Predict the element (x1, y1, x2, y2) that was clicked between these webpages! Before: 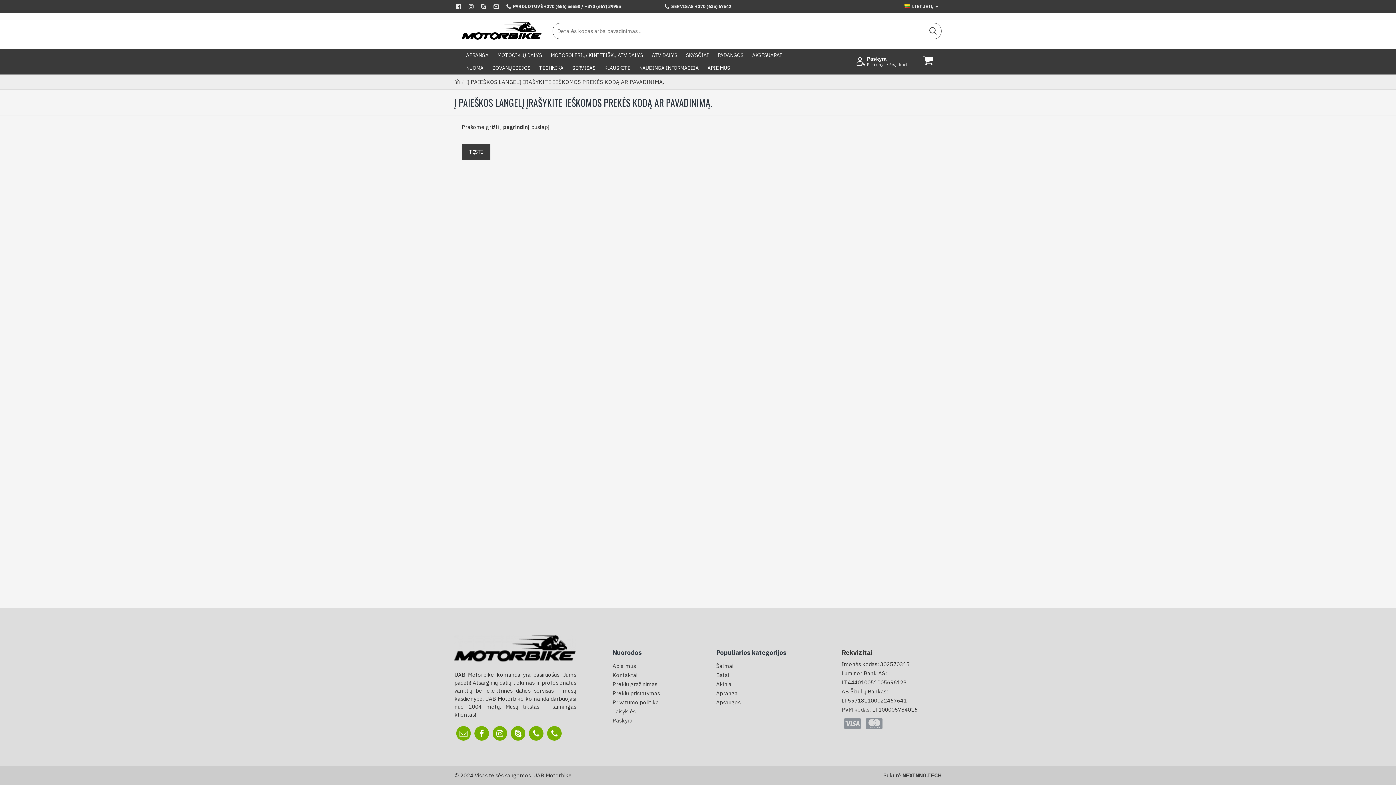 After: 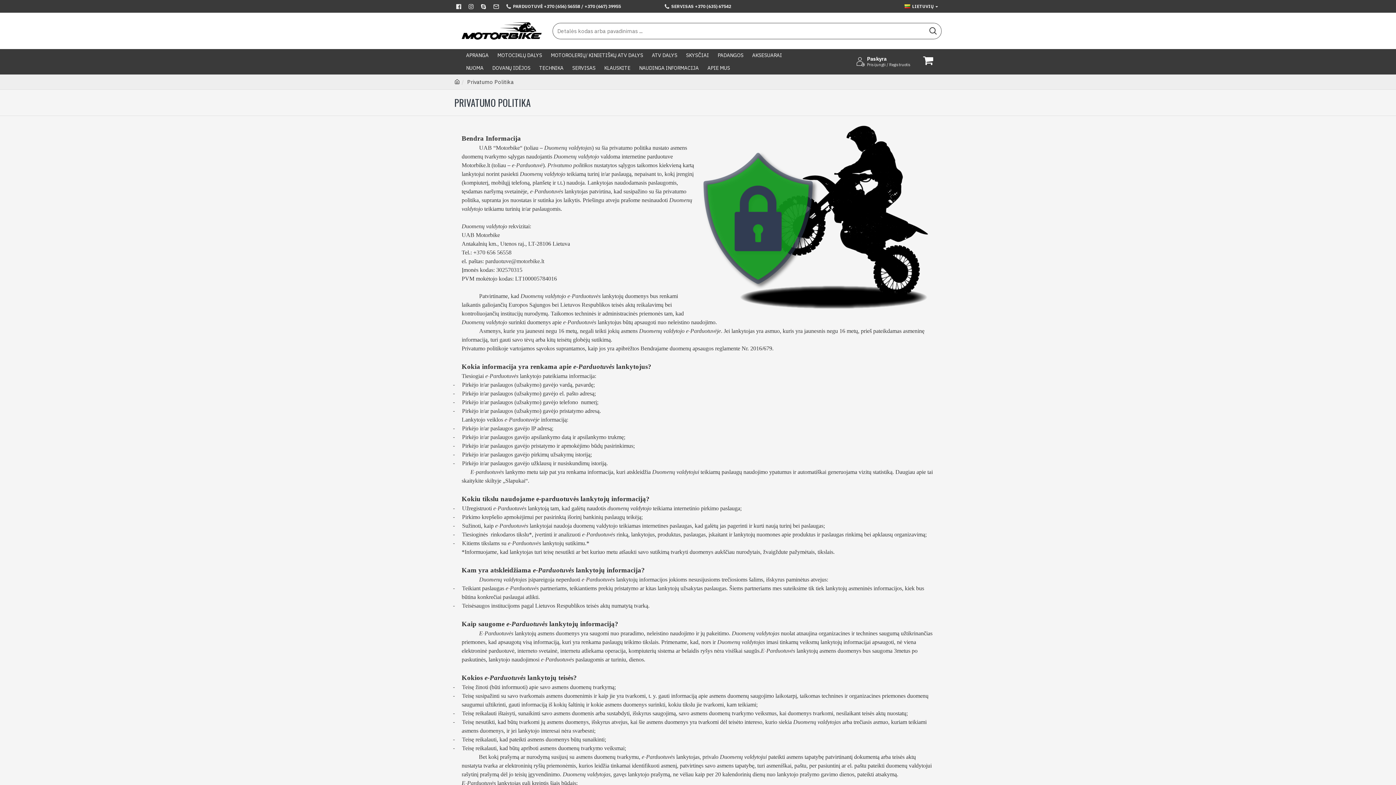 Action: bbox: (612, 698, 698, 707) label: Privatumo politika